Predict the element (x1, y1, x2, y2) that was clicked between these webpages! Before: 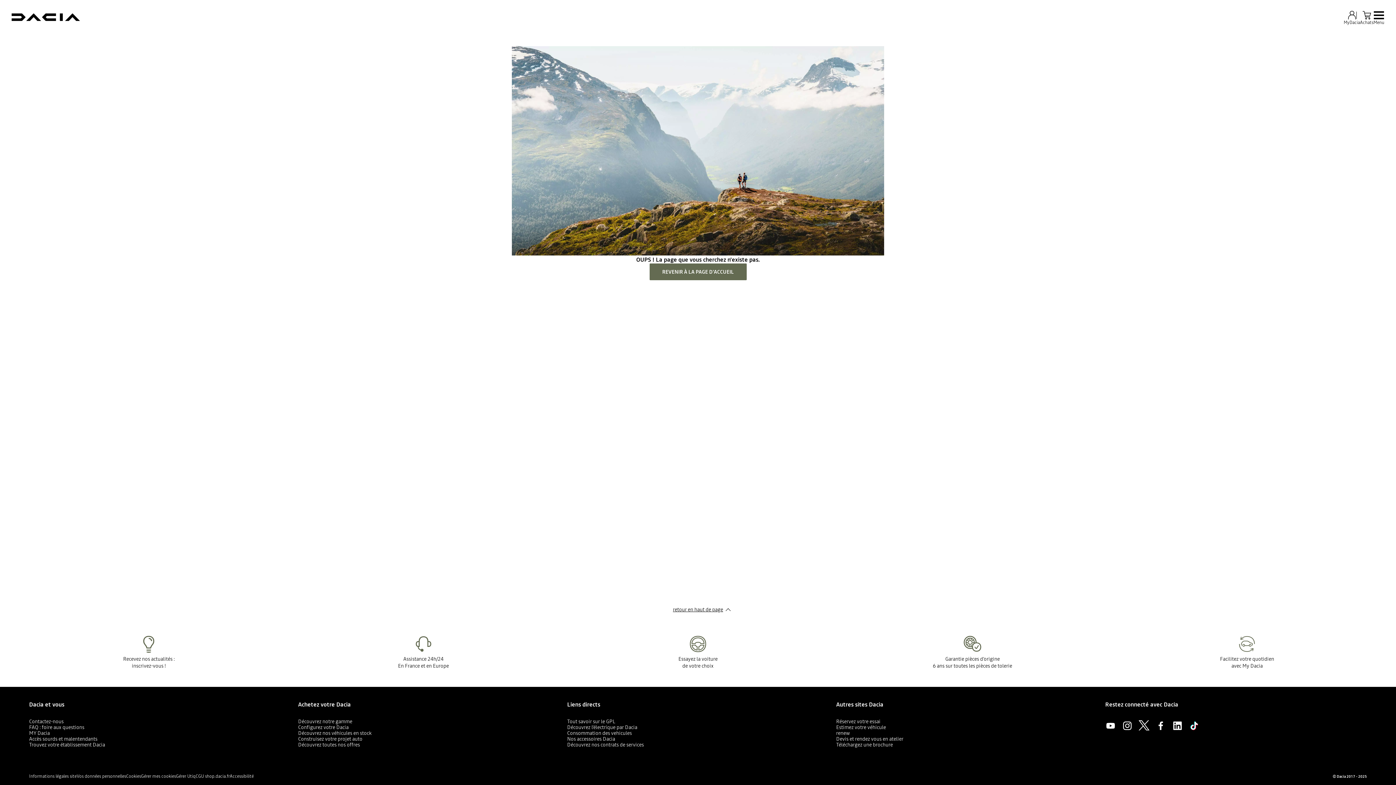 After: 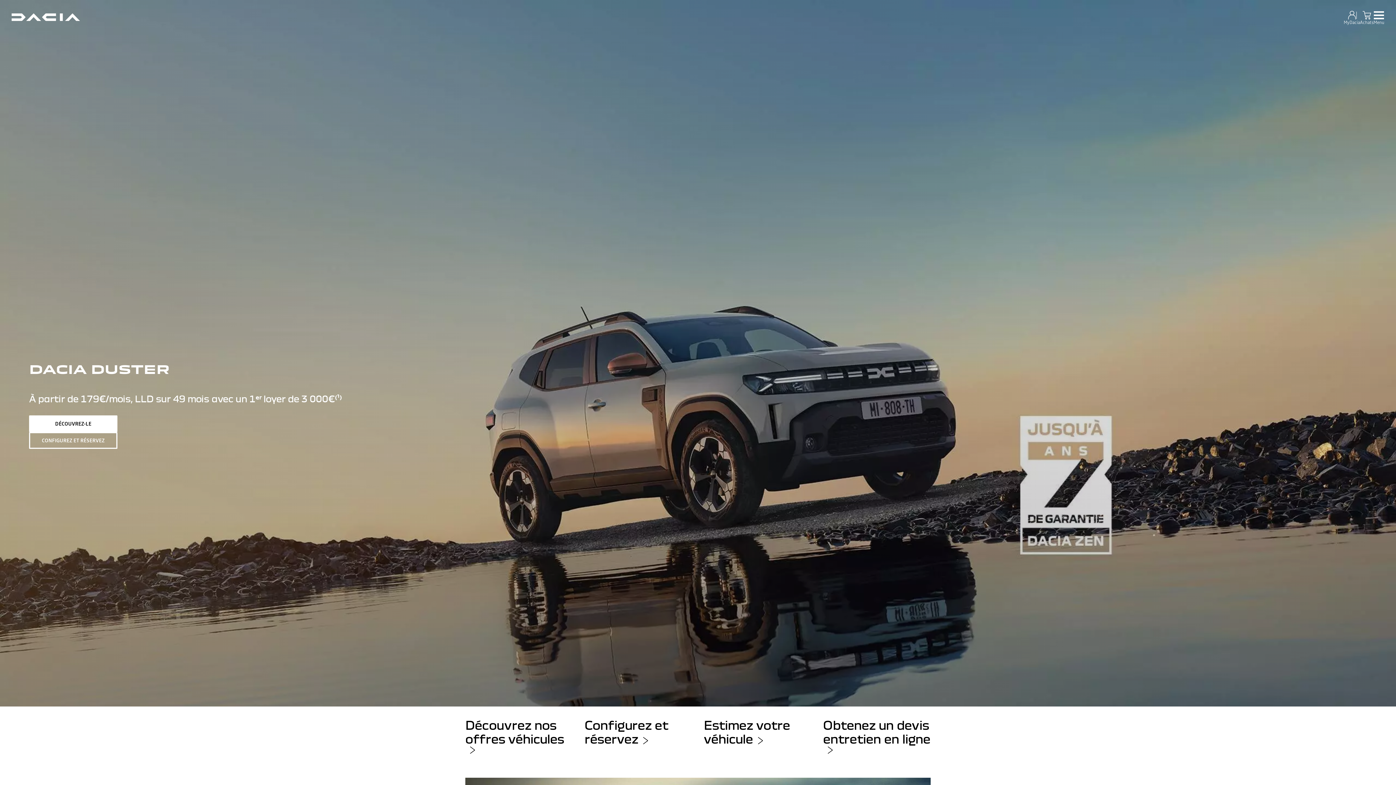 Action: bbox: (11, 13, 80, 21)